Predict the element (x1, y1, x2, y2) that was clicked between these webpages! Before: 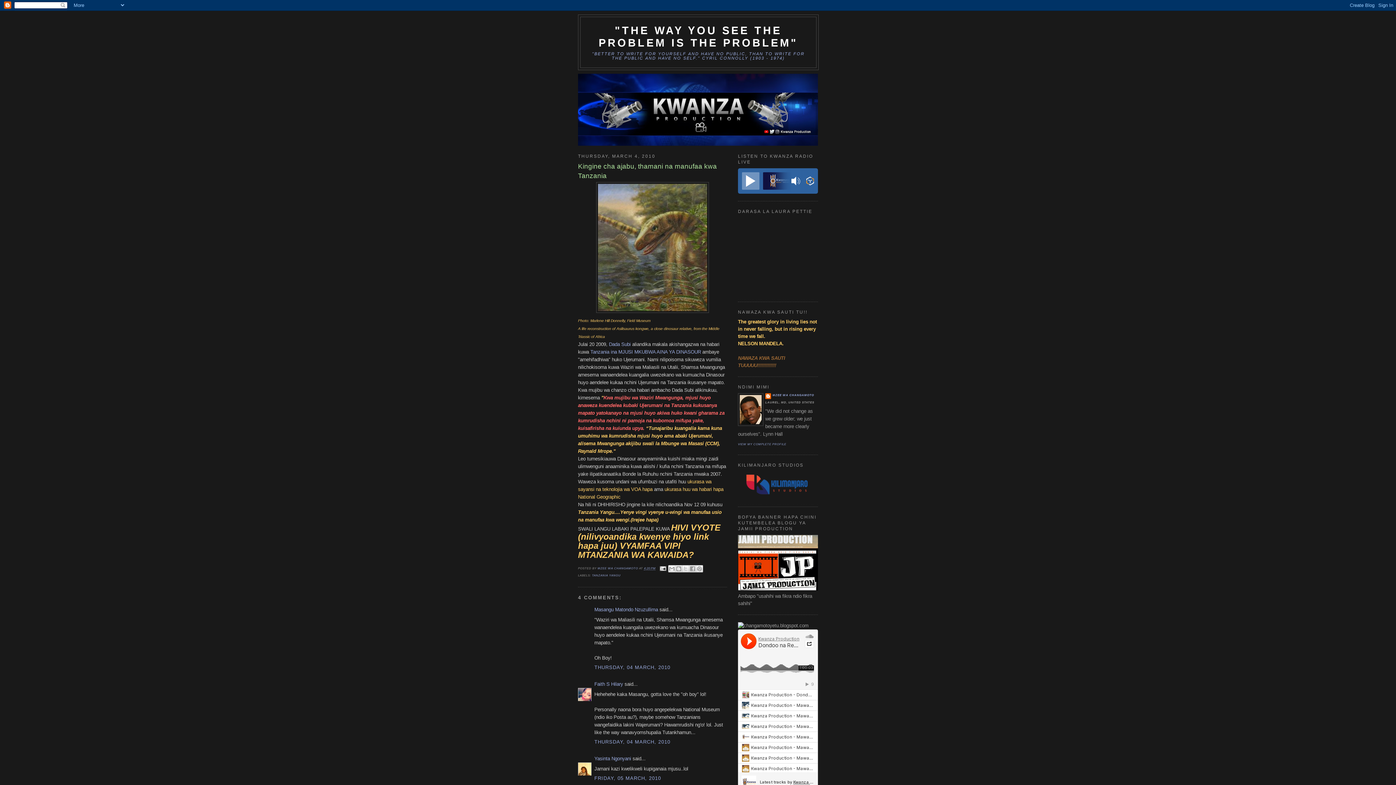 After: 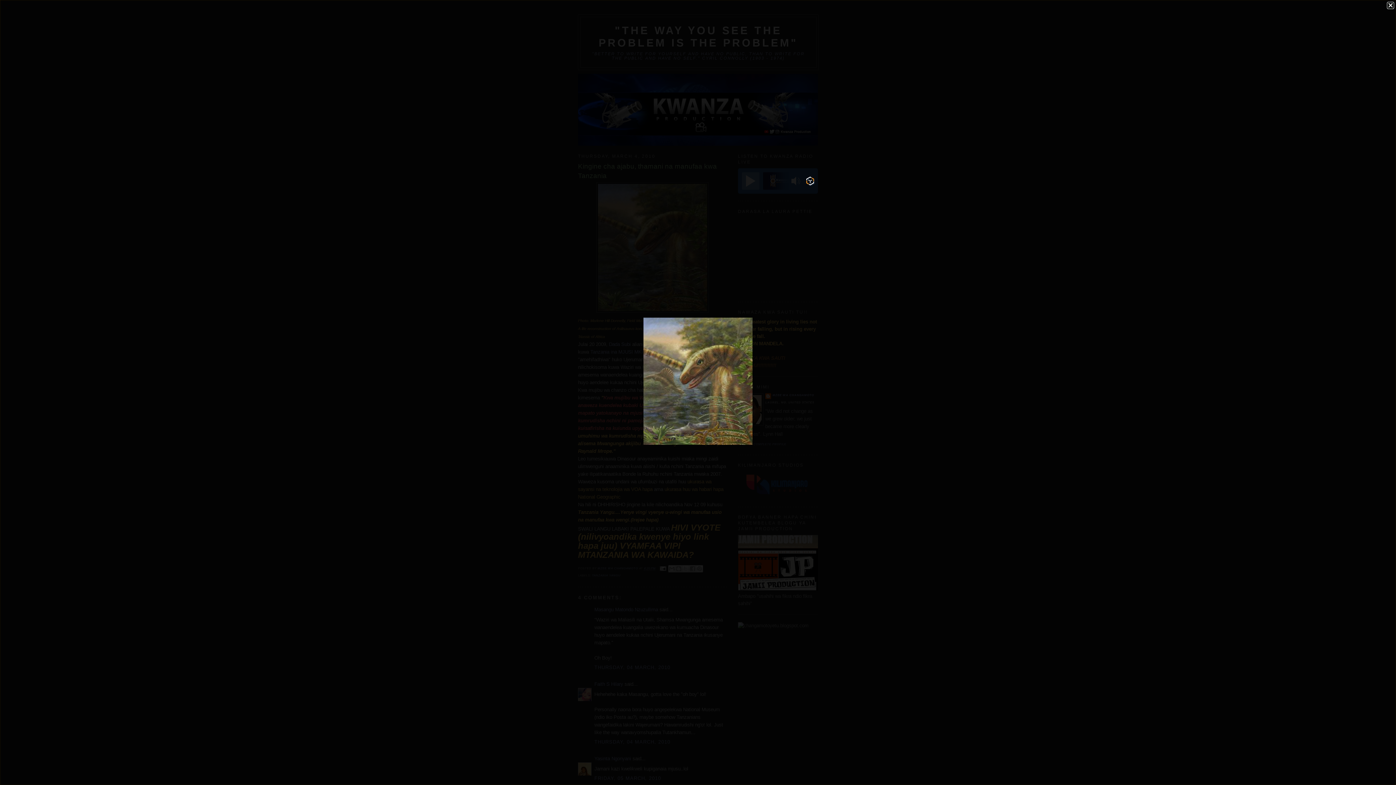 Action: bbox: (578, 182, 727, 312)